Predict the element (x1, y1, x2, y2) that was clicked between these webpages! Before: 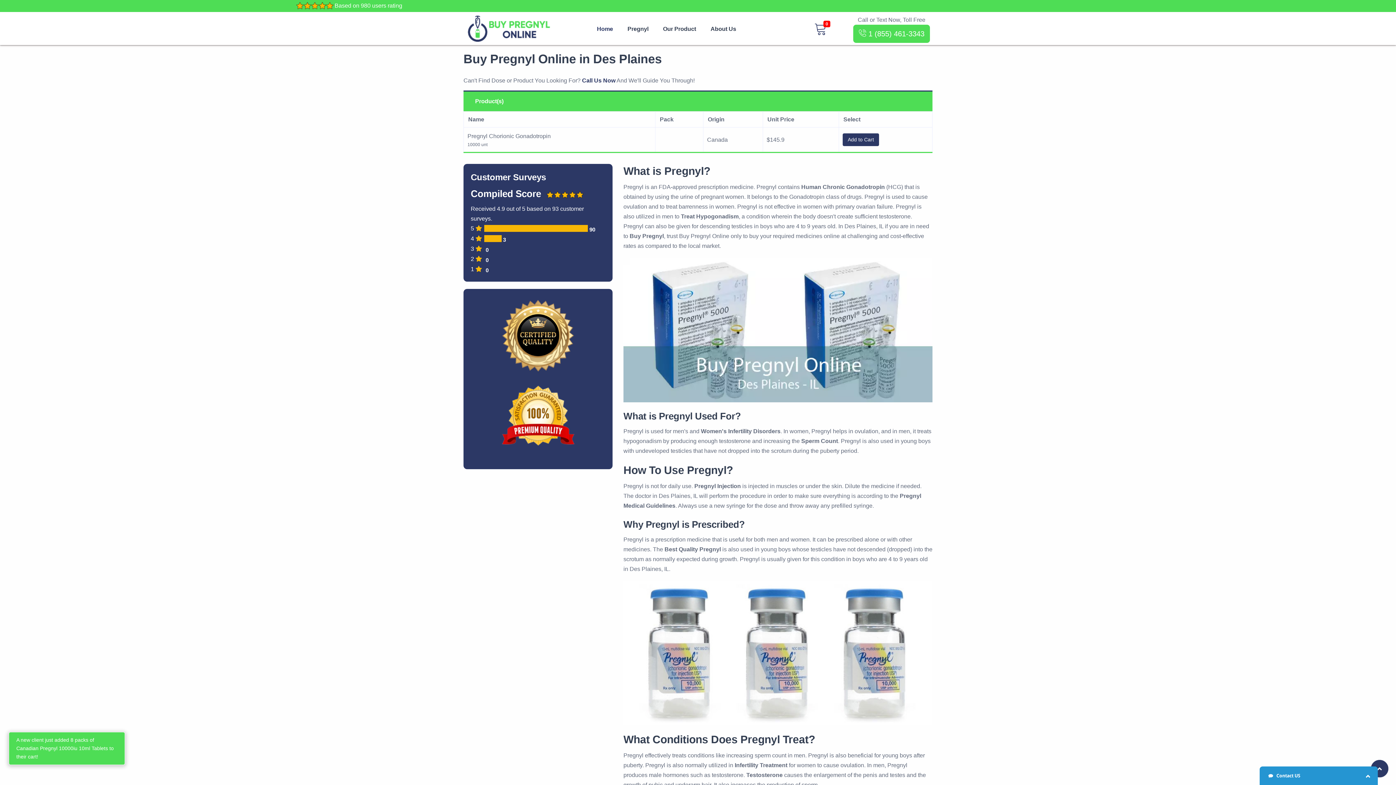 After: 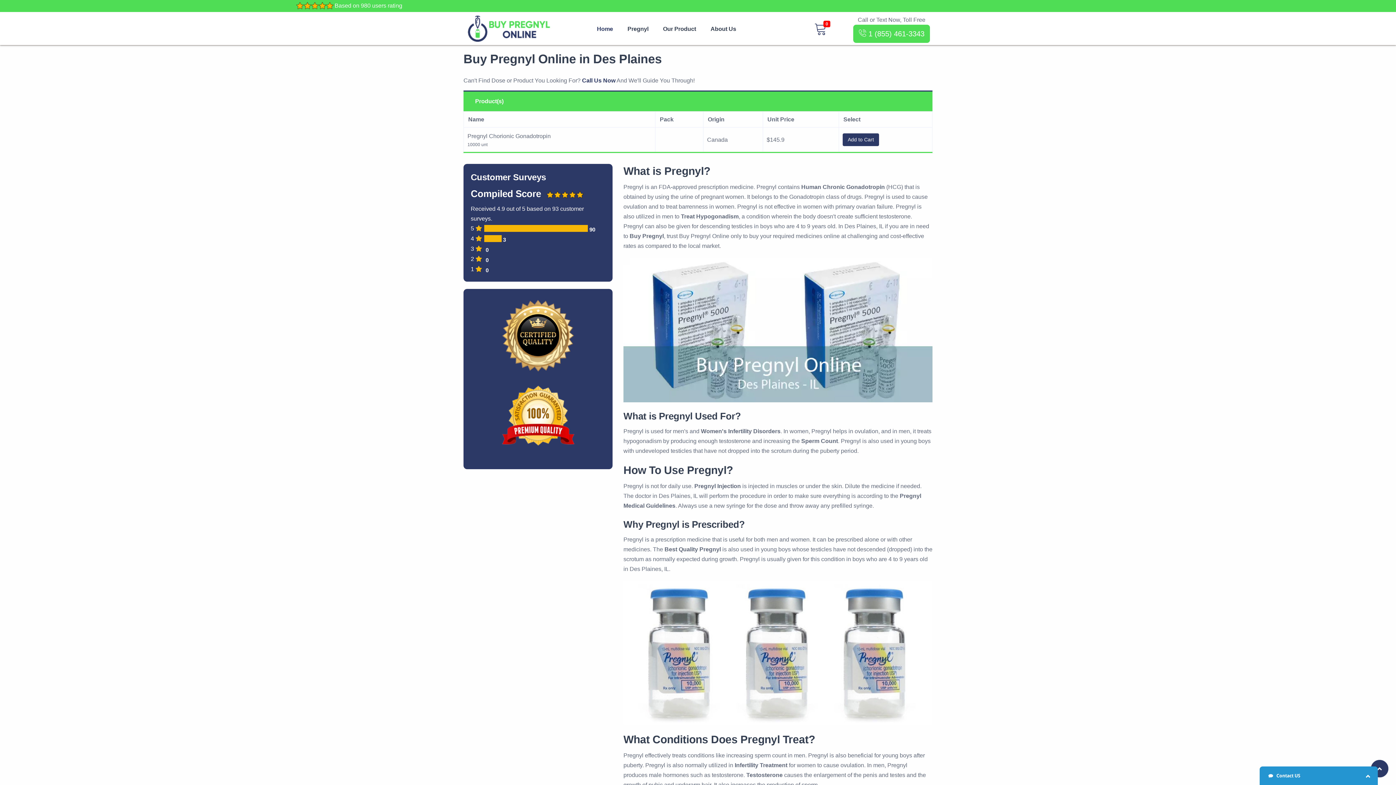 Action: label: Pregnyl bbox: (620, 15, 655, 42)